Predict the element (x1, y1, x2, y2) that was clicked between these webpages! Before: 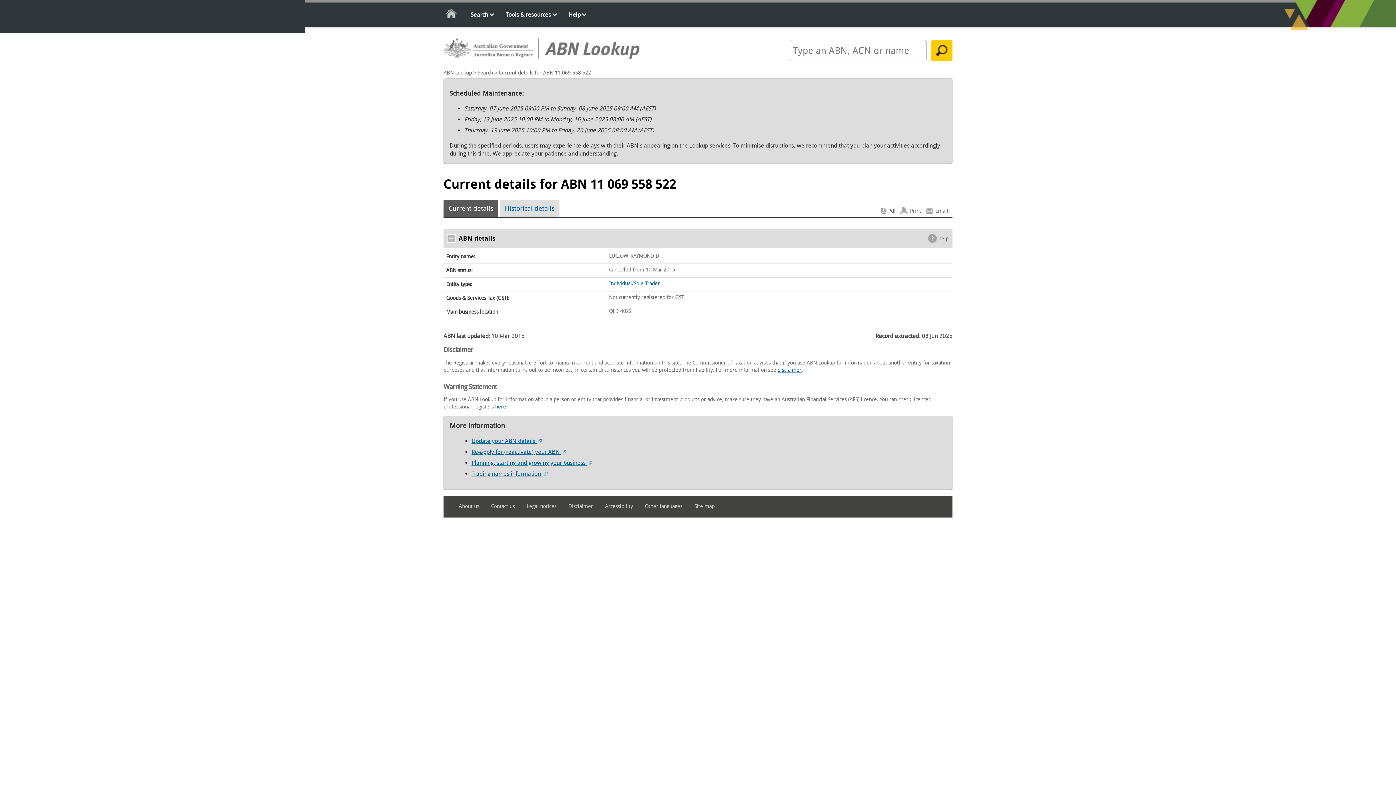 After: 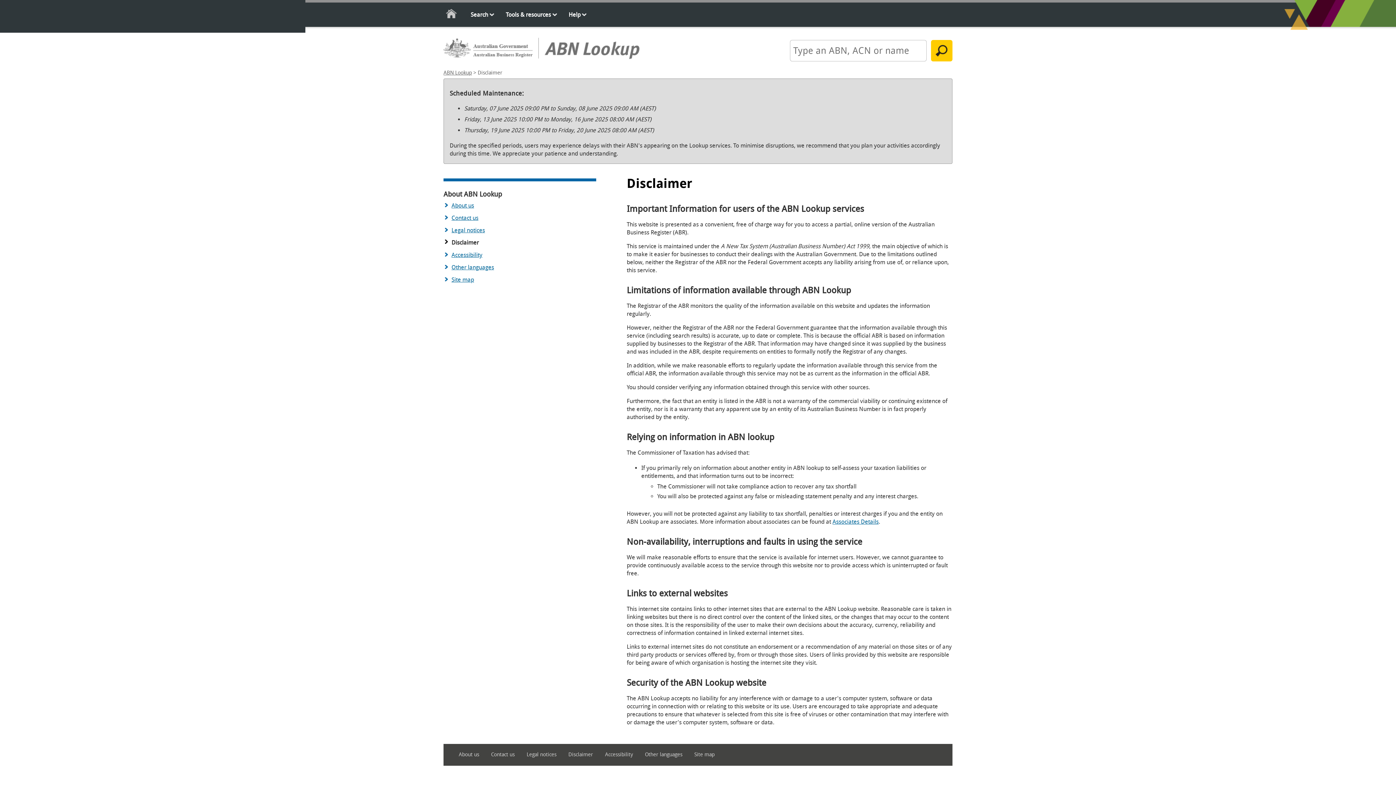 Action: bbox: (777, 367, 801, 373) label: disclaimer